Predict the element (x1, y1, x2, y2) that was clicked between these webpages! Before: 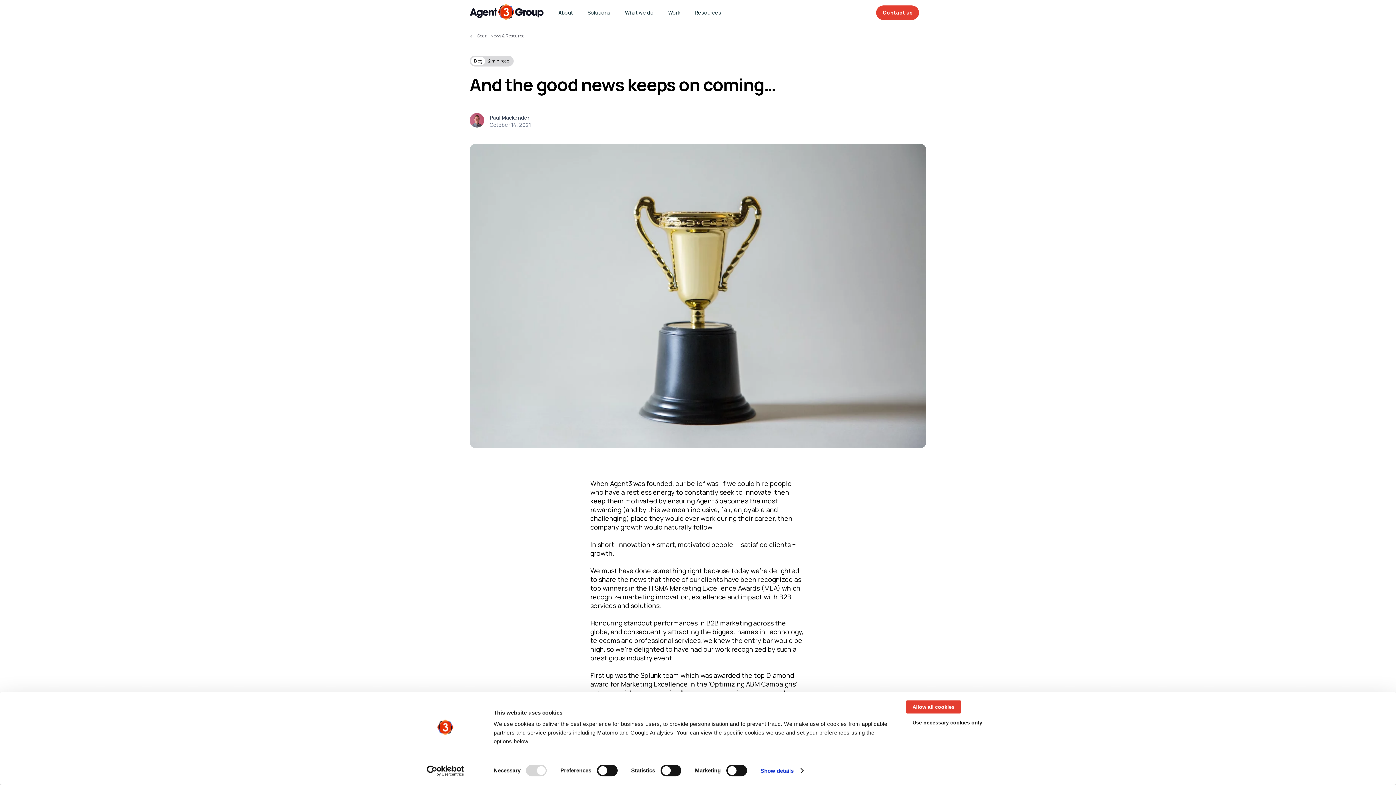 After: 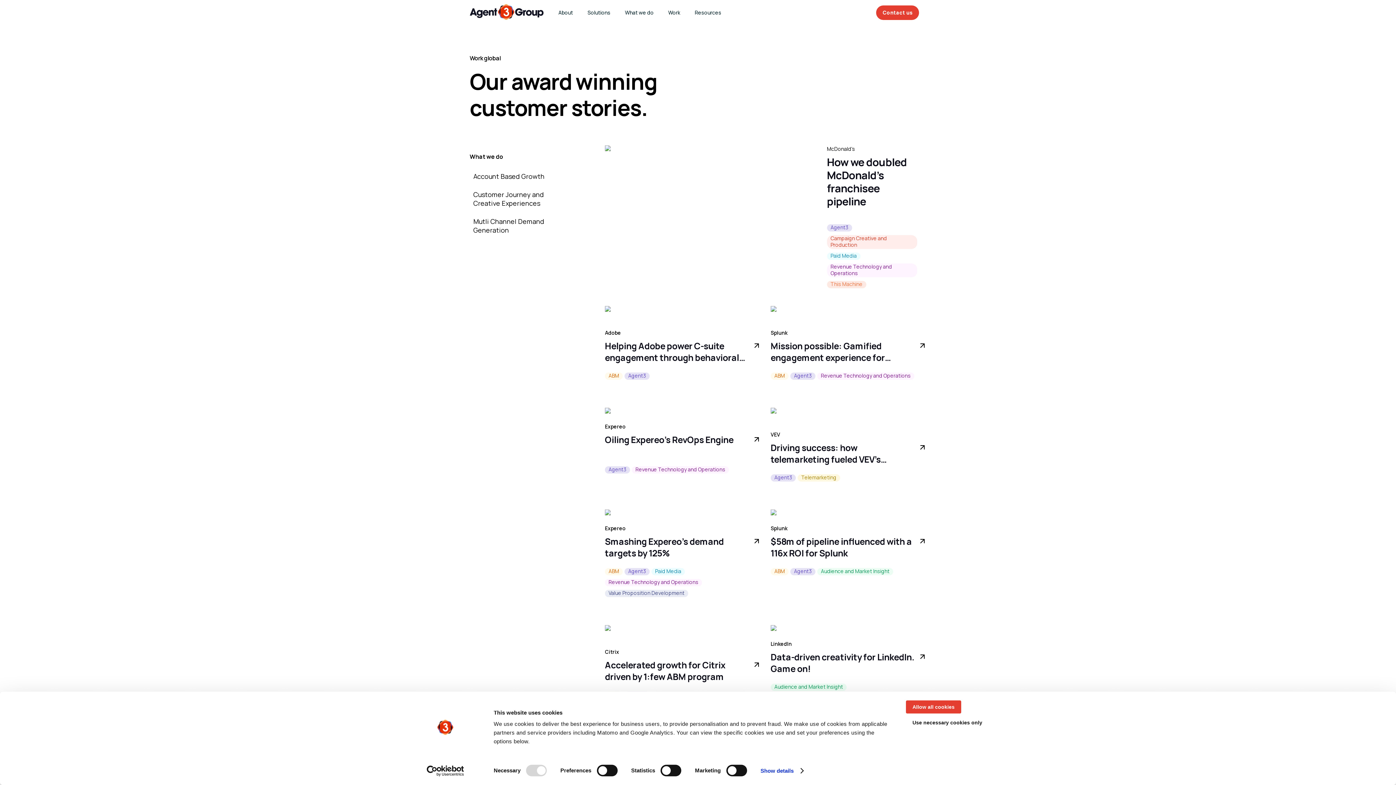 Action: label: Work bbox: (668, 9, 680, 16)